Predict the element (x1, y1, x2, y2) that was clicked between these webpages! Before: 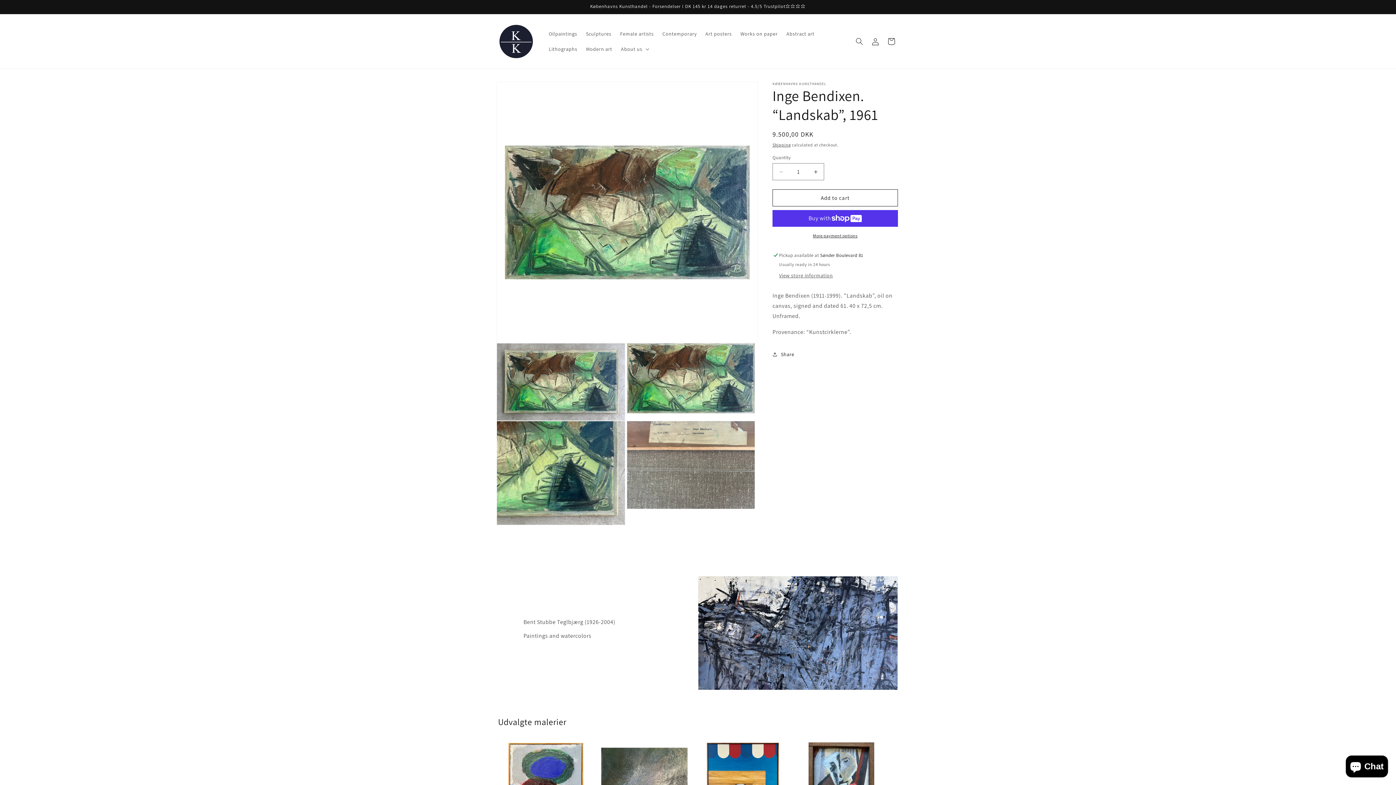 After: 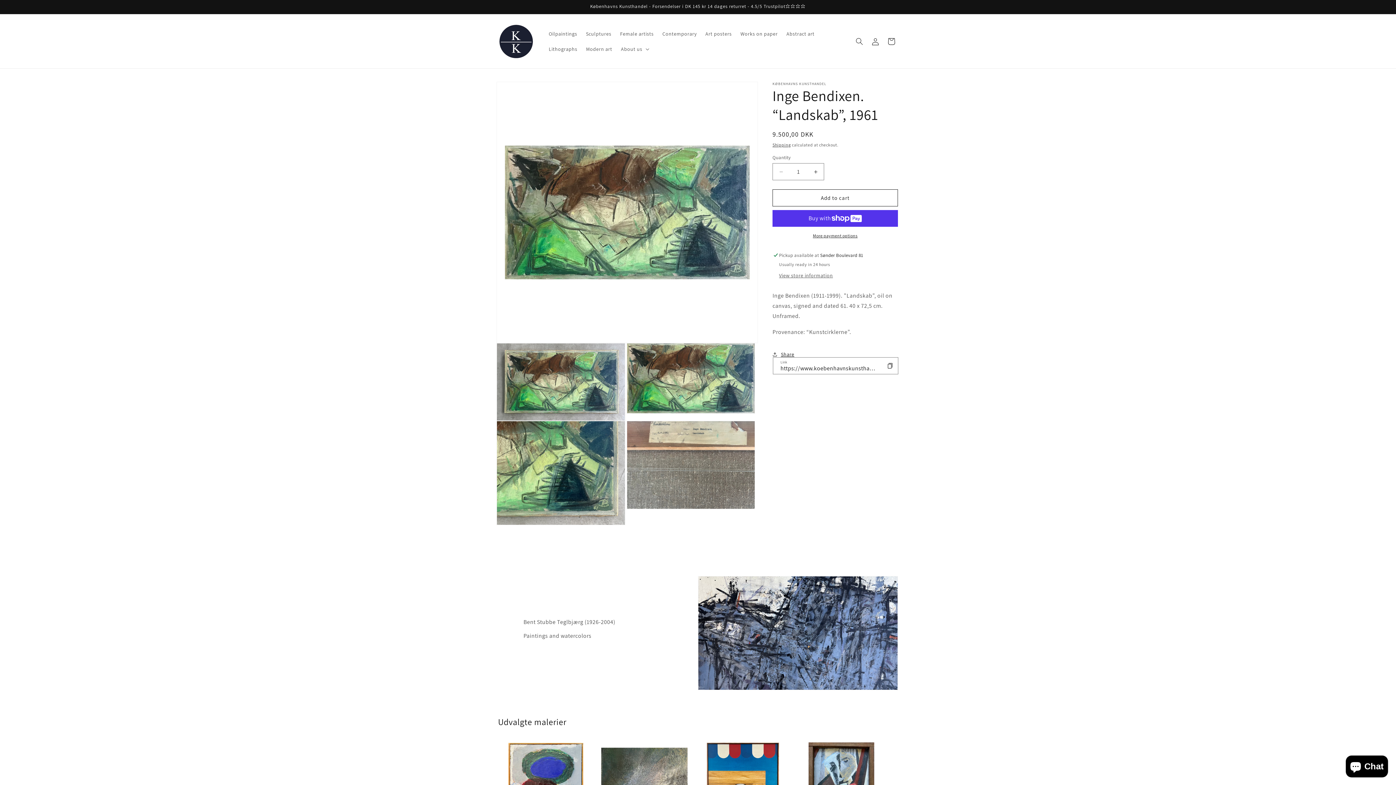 Action: label: Share bbox: (772, 346, 794, 362)